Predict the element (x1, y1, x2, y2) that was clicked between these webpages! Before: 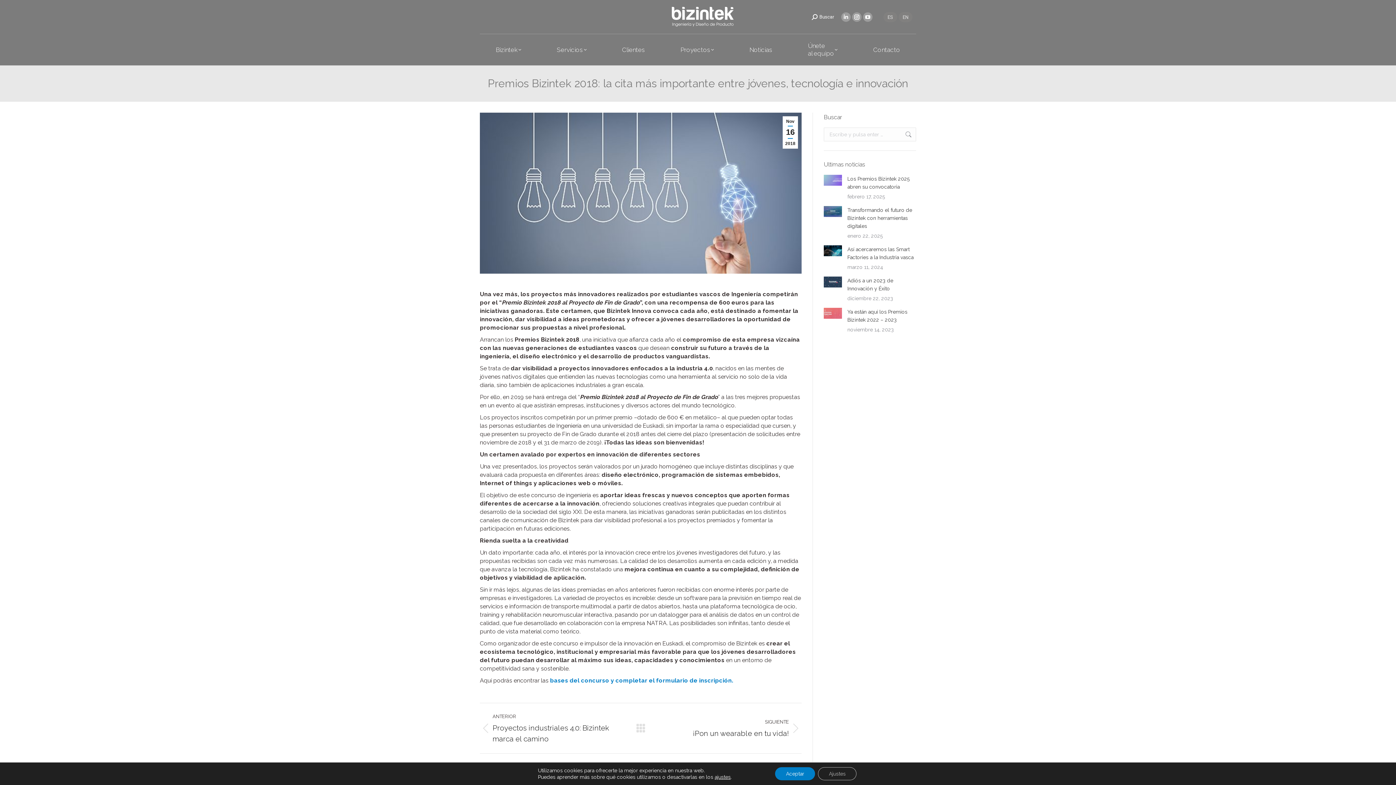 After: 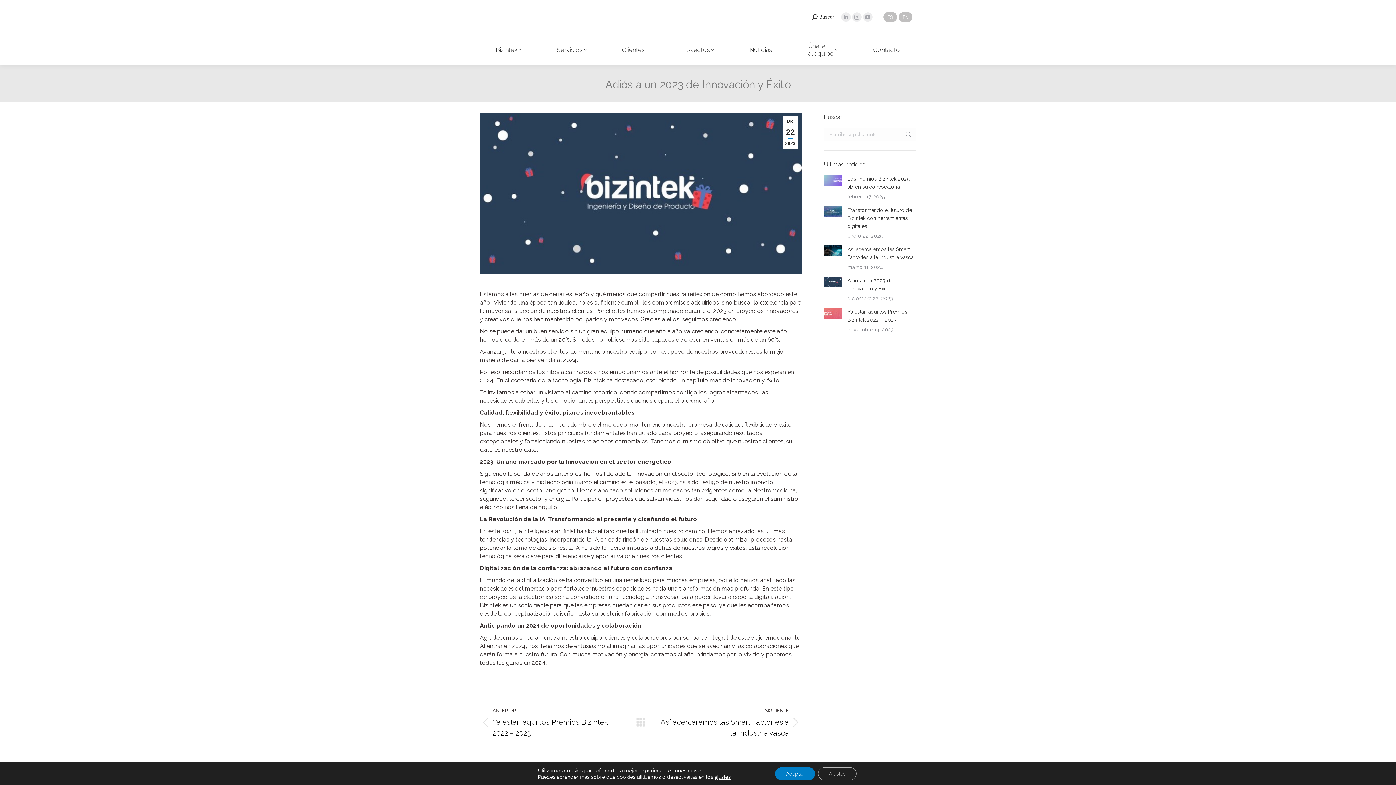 Action: bbox: (824, 276, 842, 287) label: Post image